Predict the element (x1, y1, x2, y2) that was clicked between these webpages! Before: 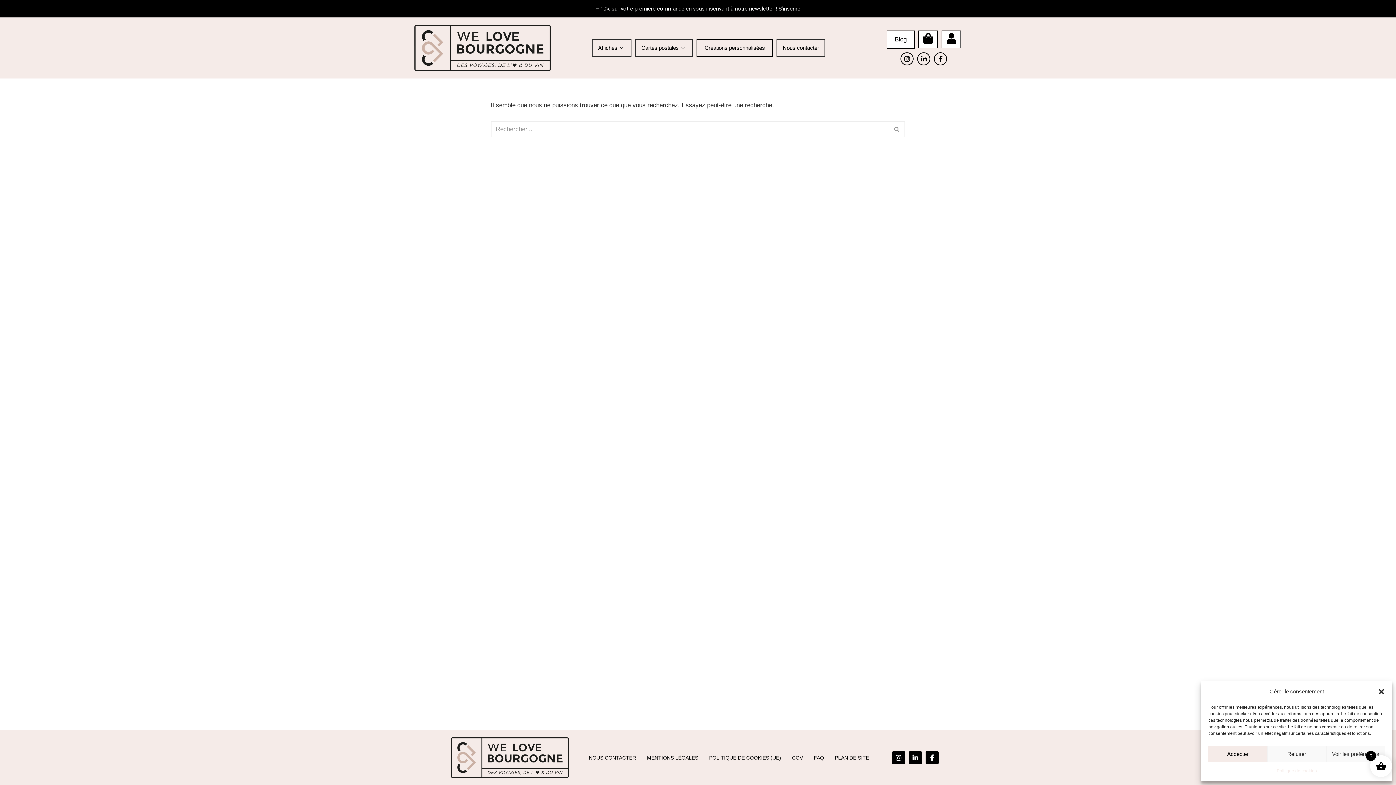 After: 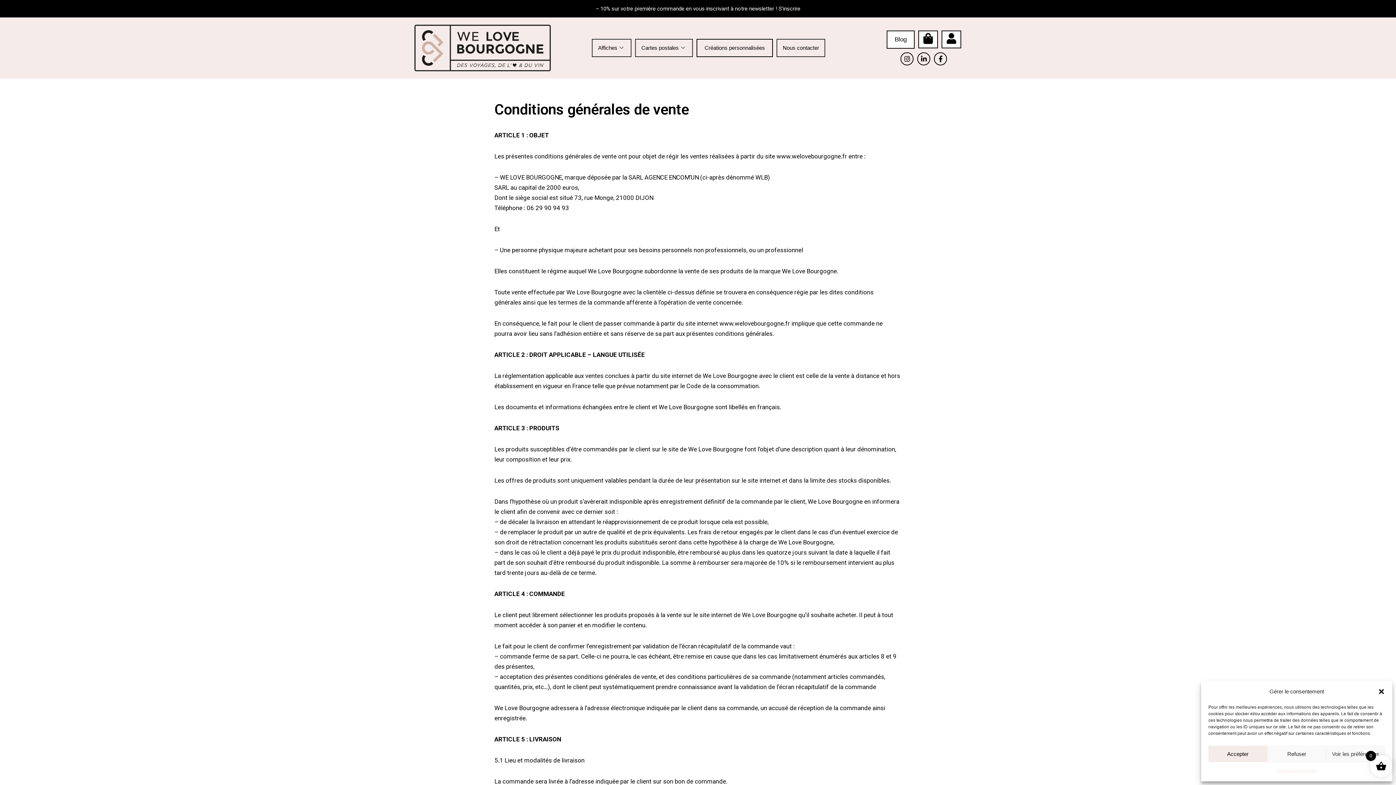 Action: bbox: (792, 752, 803, 763) label: CGV